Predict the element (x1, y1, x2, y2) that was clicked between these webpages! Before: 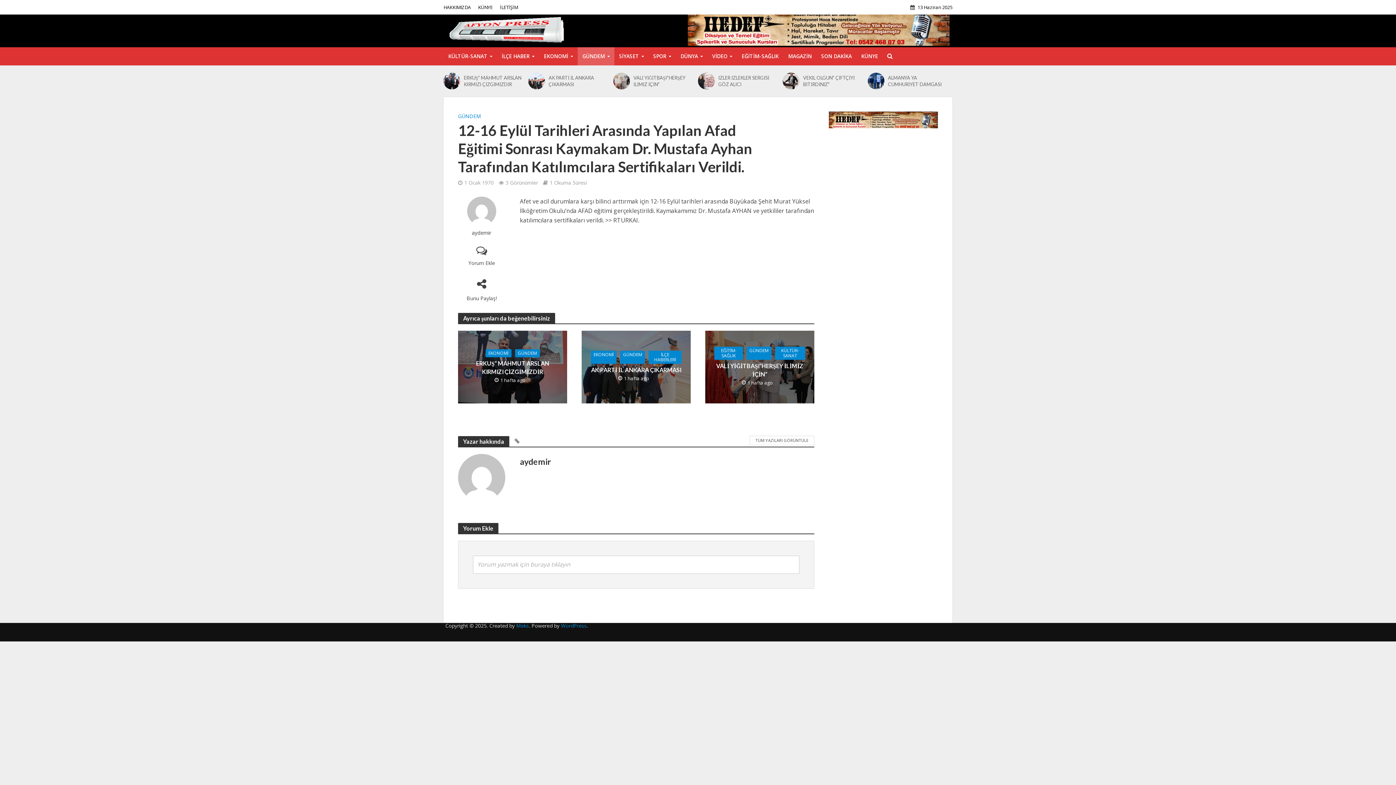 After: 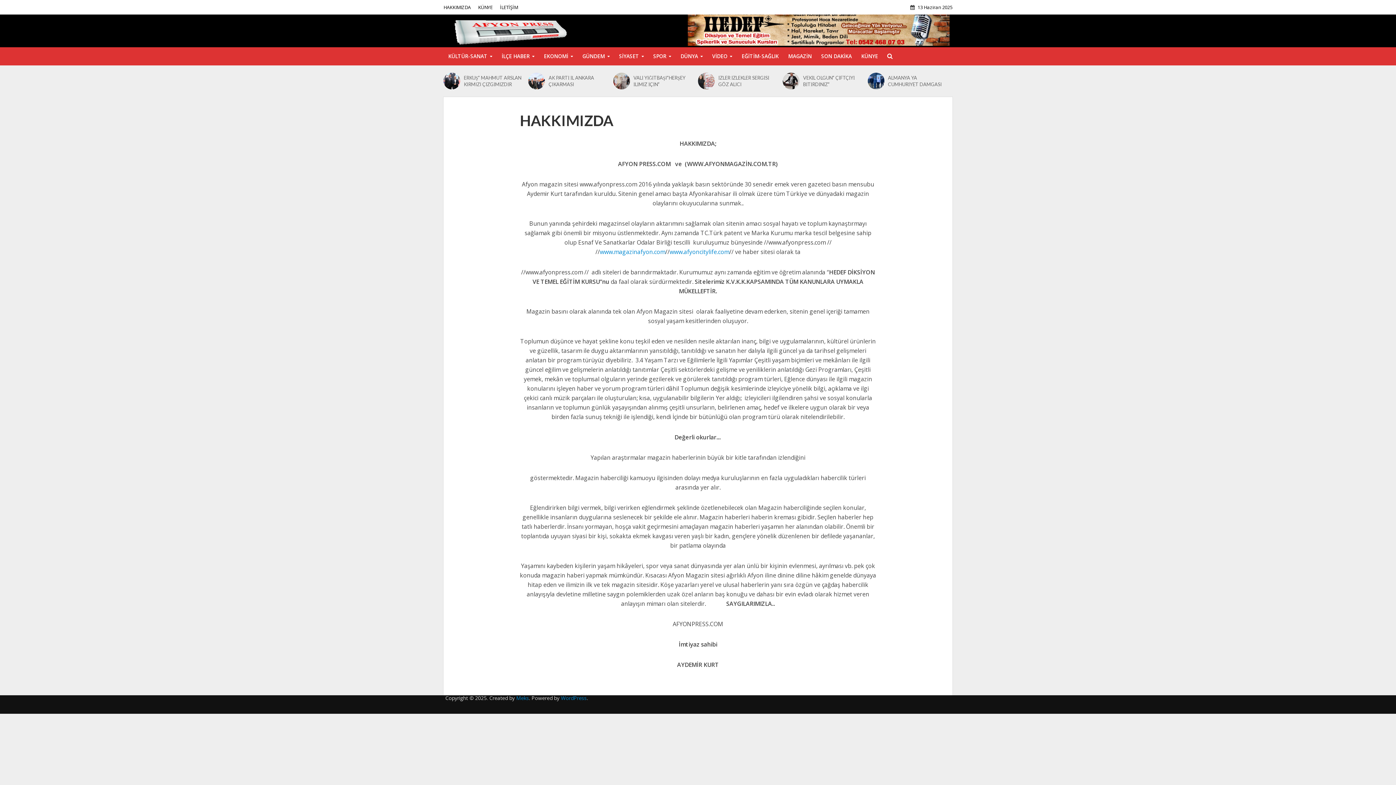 Action: bbox: (443, 0, 474, 14) label: HAKKIMIZDA